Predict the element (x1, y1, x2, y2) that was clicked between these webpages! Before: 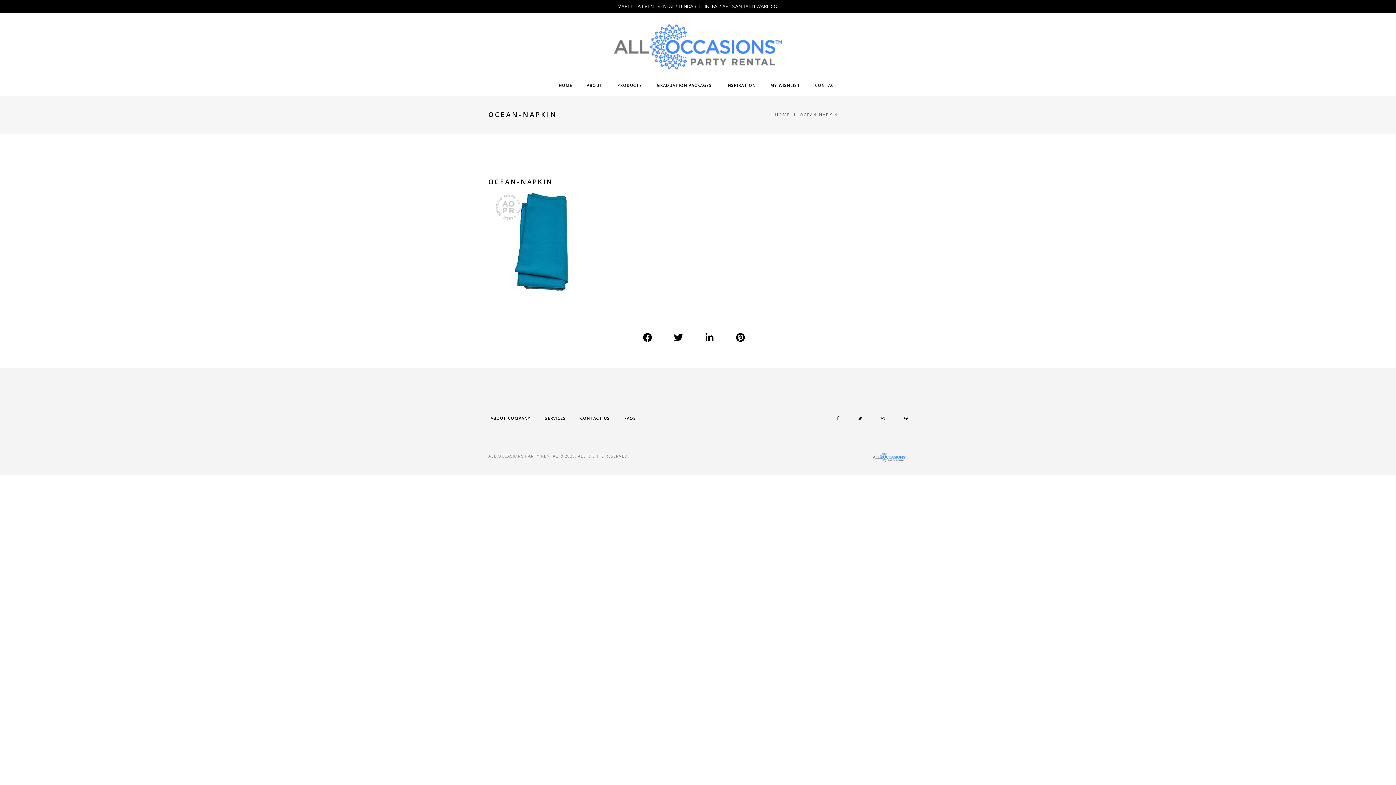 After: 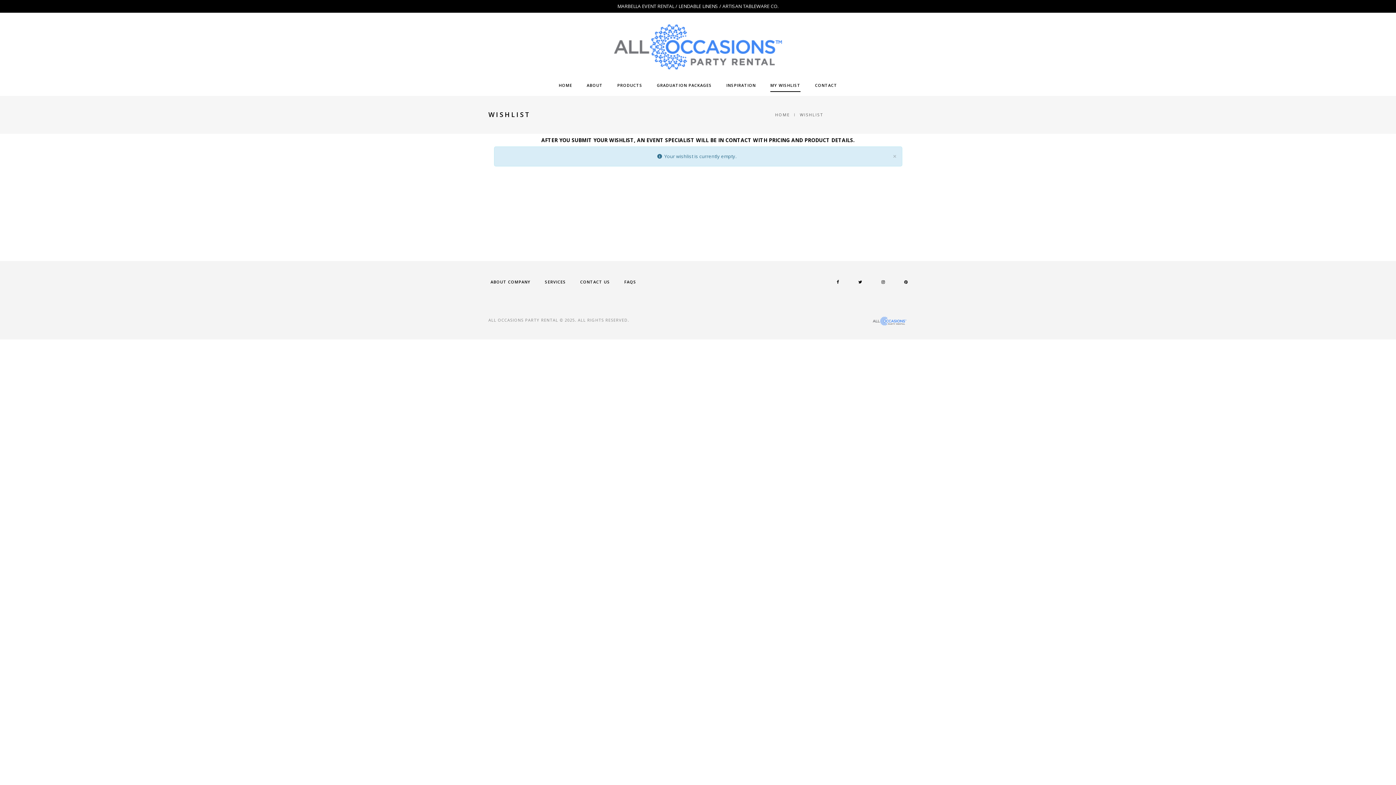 Action: bbox: (770, 79, 800, 92) label: MY WISHLIST